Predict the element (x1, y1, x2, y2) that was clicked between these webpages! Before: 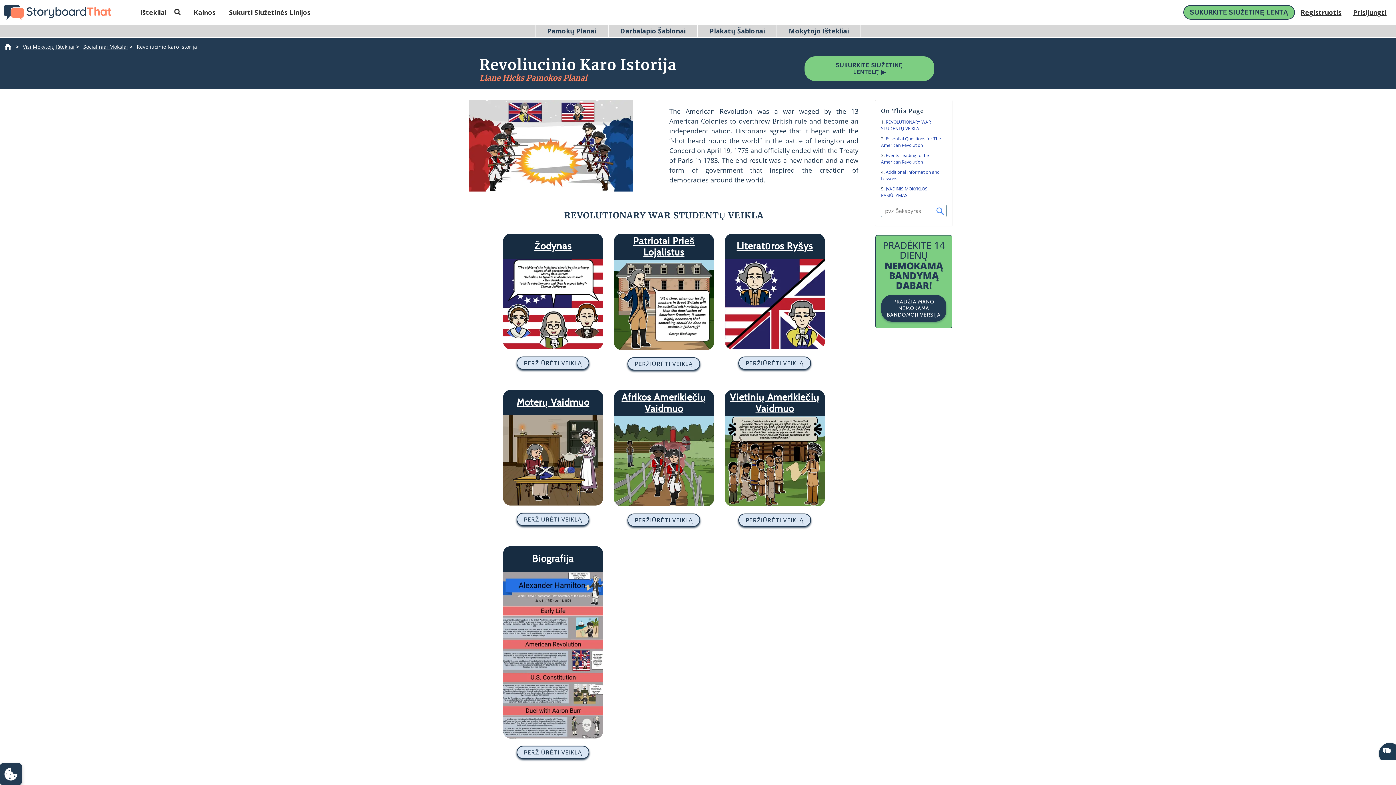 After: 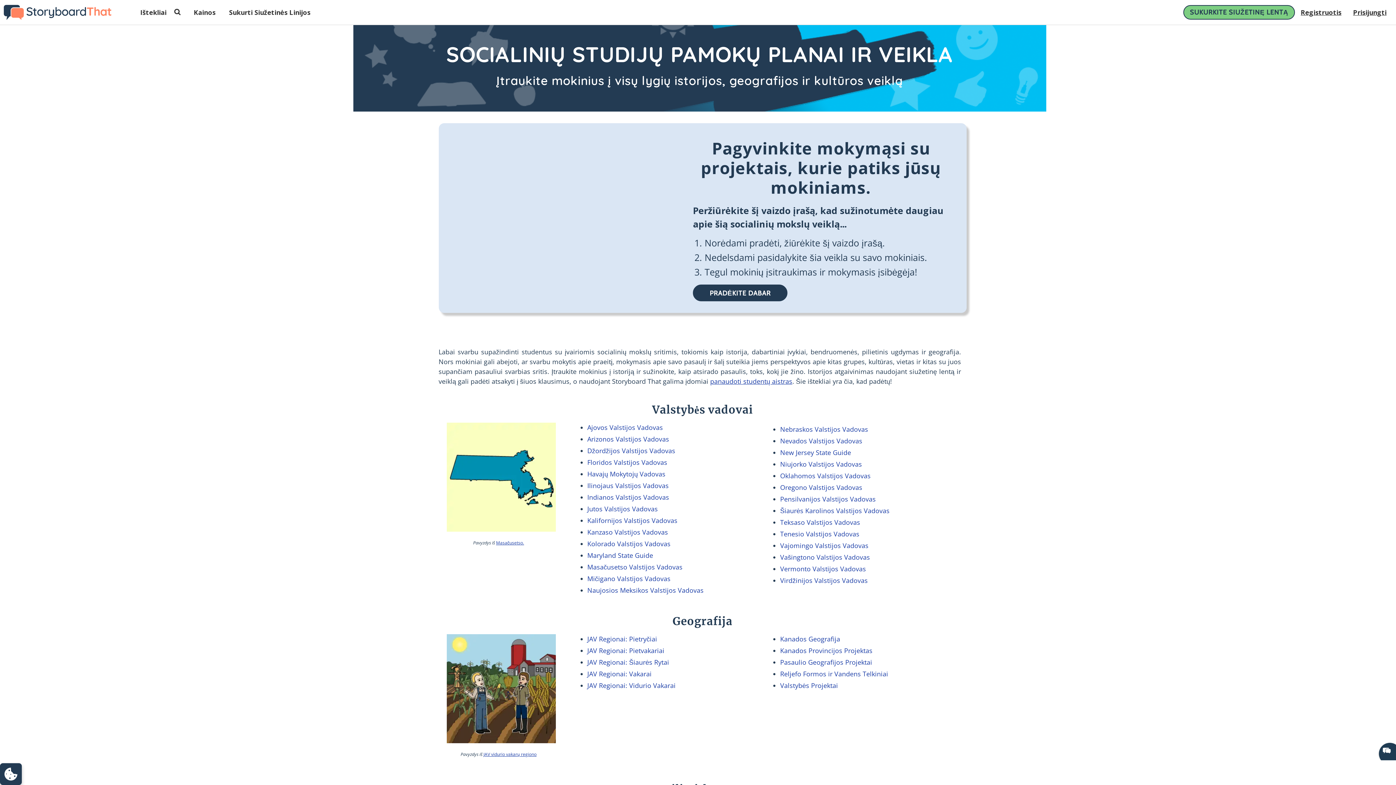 Action: label: Socialiniai Mokslai bbox: (83, 42, 128, 50)